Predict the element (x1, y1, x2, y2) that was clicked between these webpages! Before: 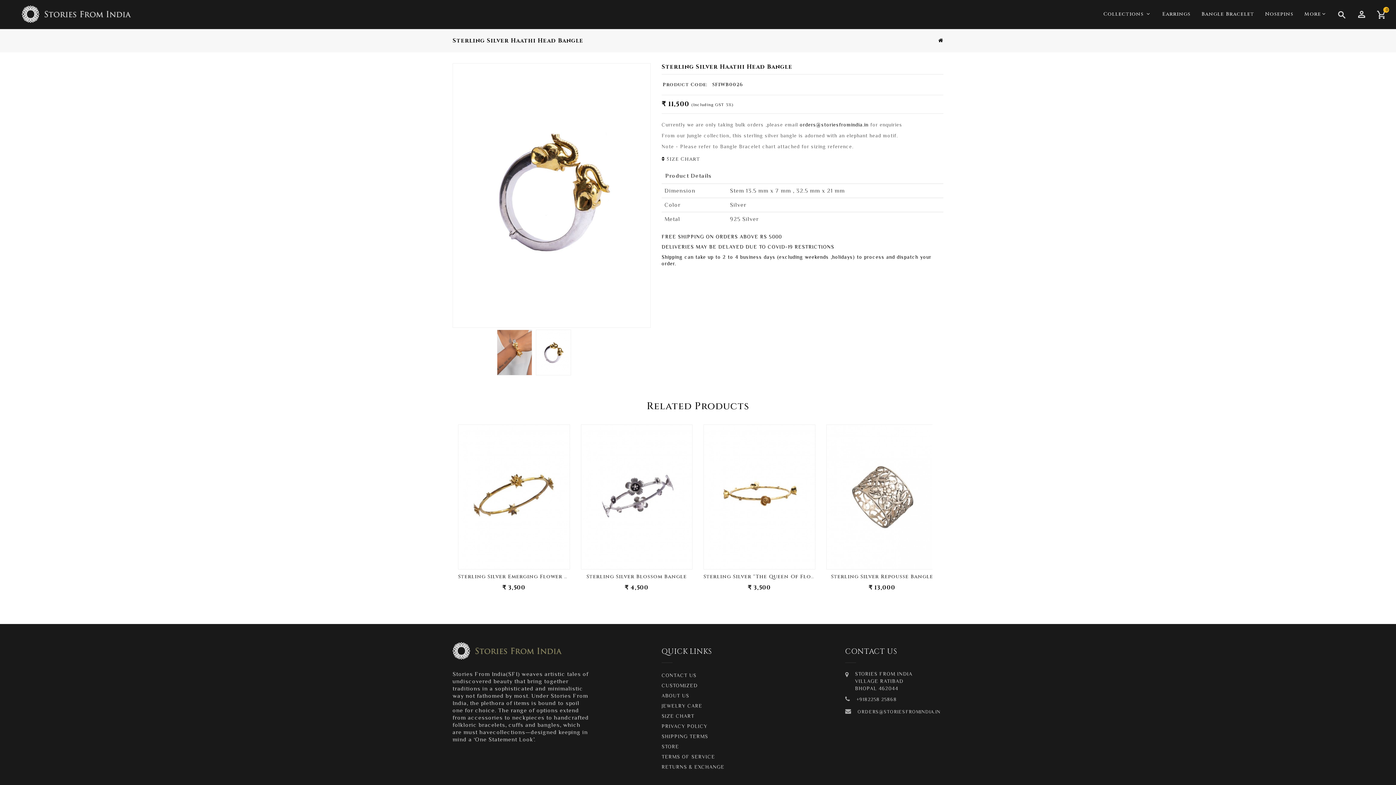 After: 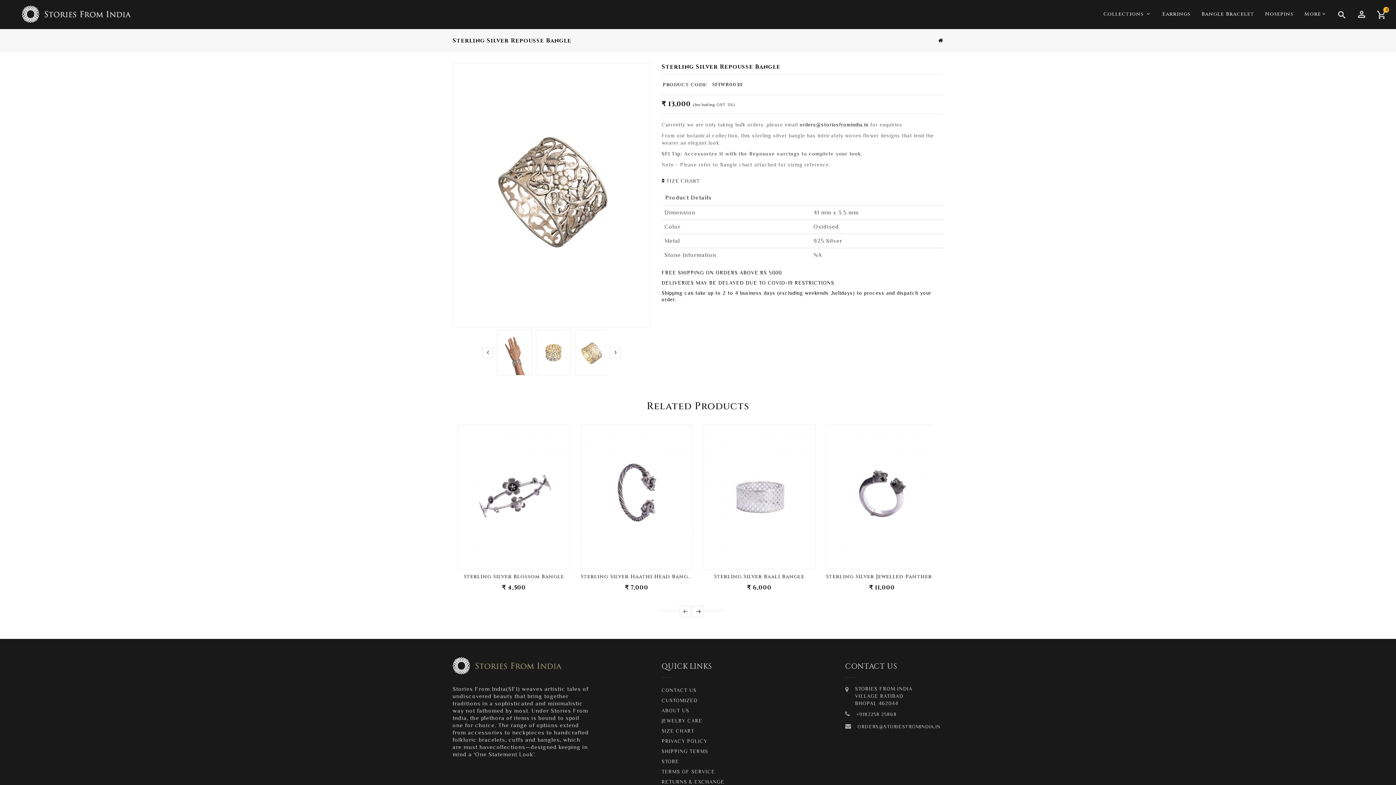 Action: bbox: (826, 424, 938, 569)